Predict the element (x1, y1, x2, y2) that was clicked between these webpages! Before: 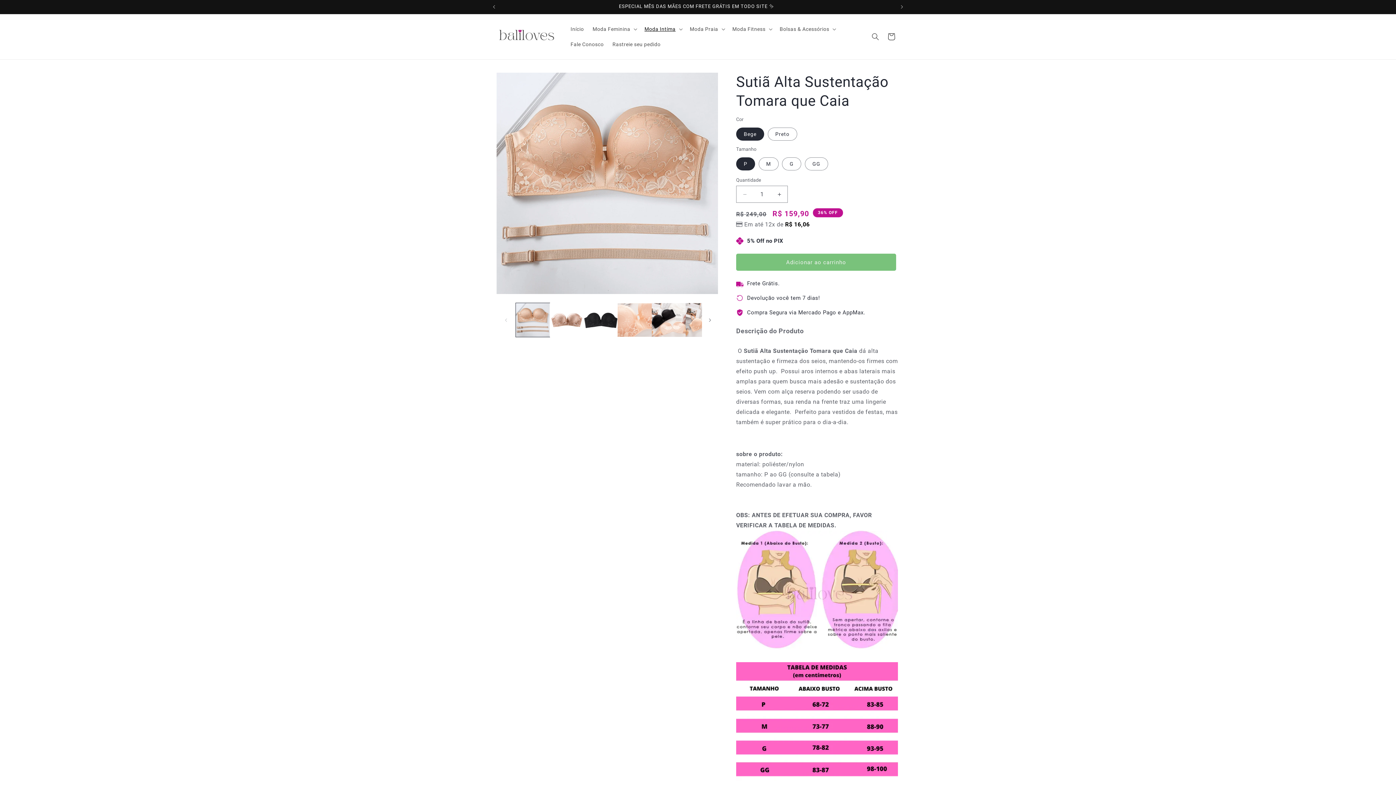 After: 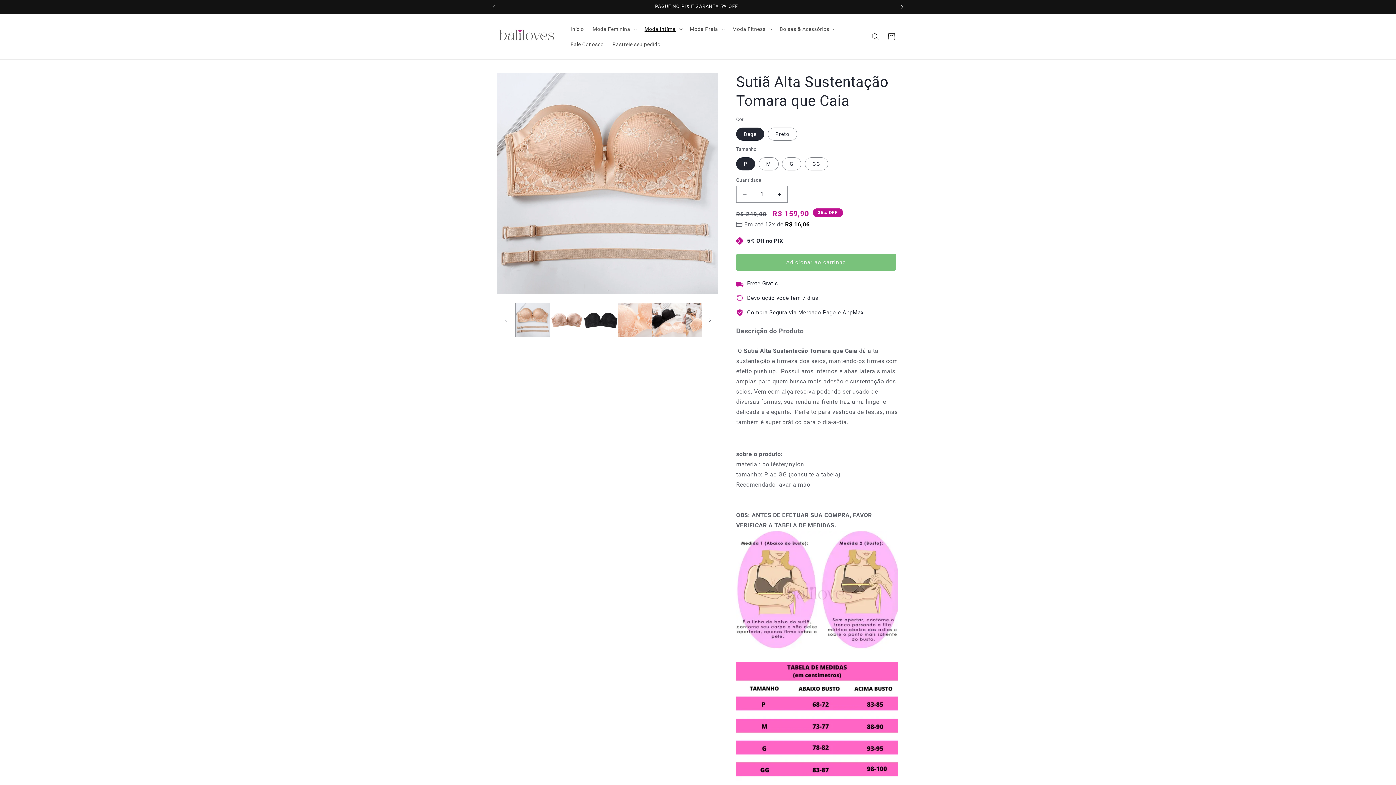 Action: bbox: (894, 0, 910, 13) label: Próximo comunicado